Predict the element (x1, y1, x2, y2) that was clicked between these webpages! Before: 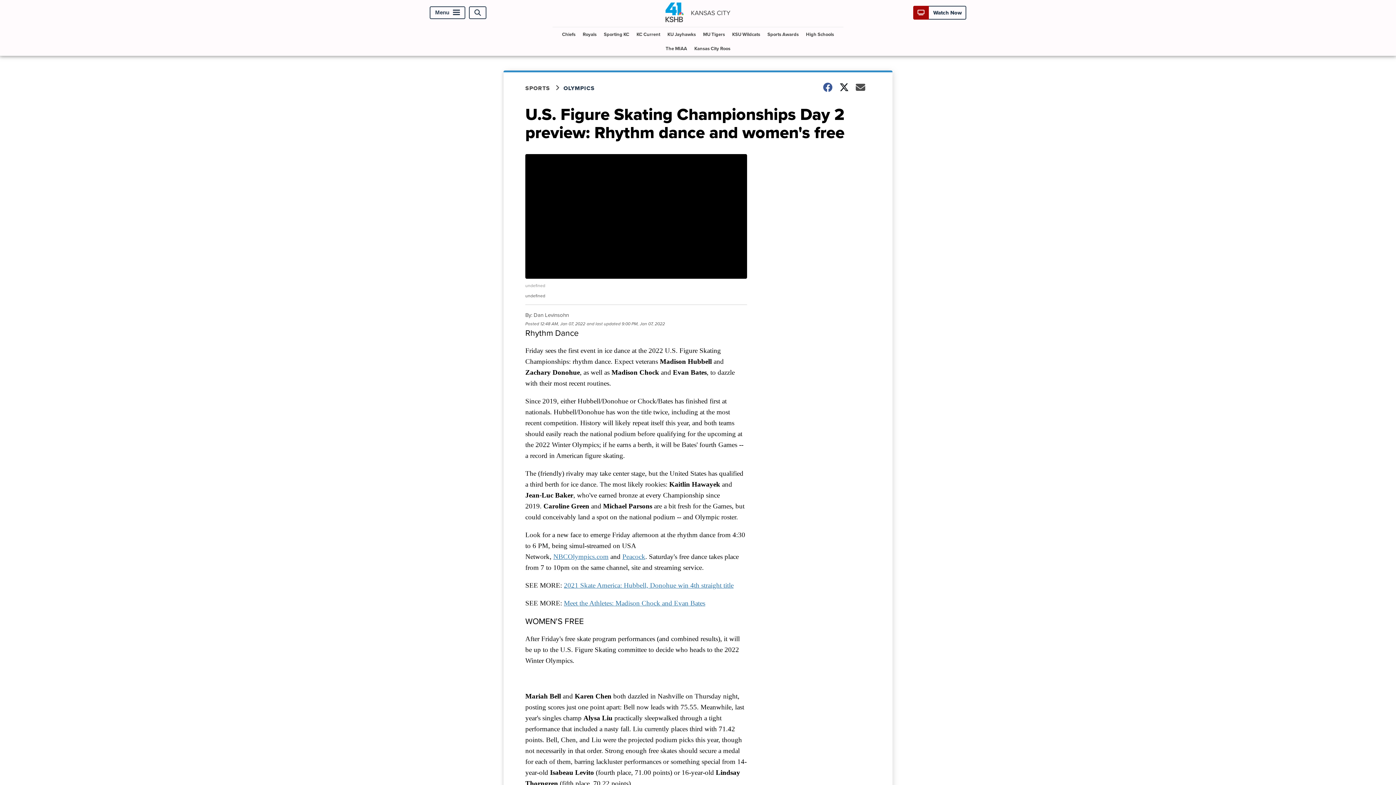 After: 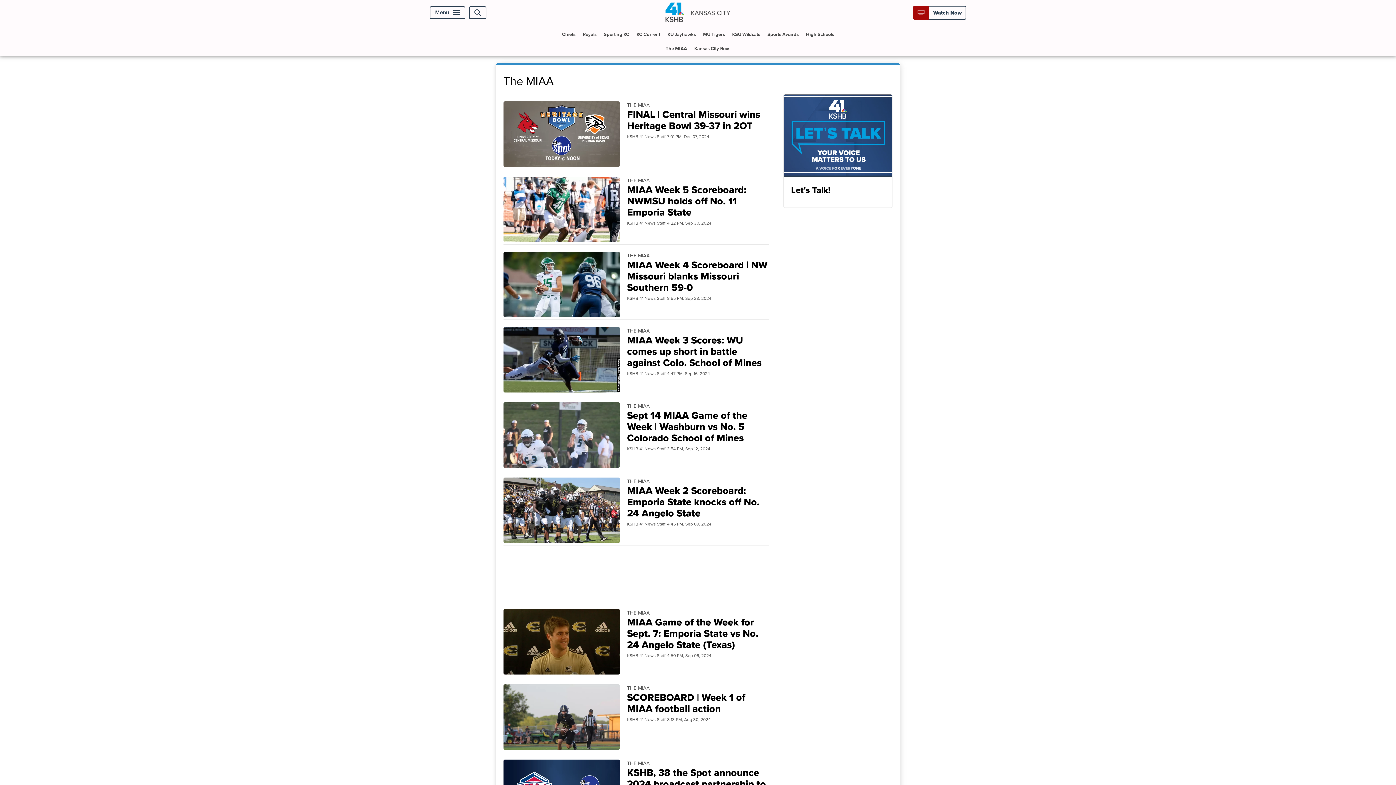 Action: label: The MIAA bbox: (662, 41, 690, 55)